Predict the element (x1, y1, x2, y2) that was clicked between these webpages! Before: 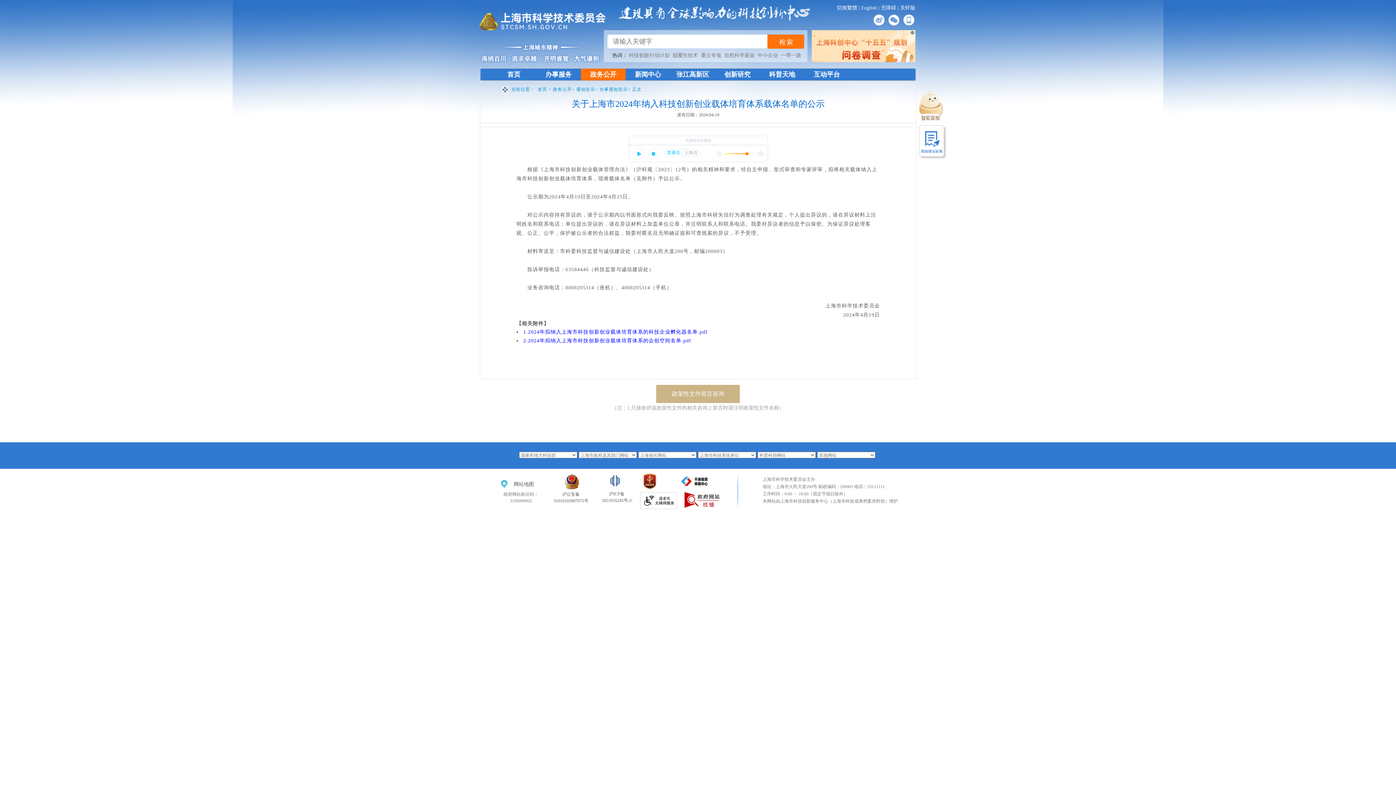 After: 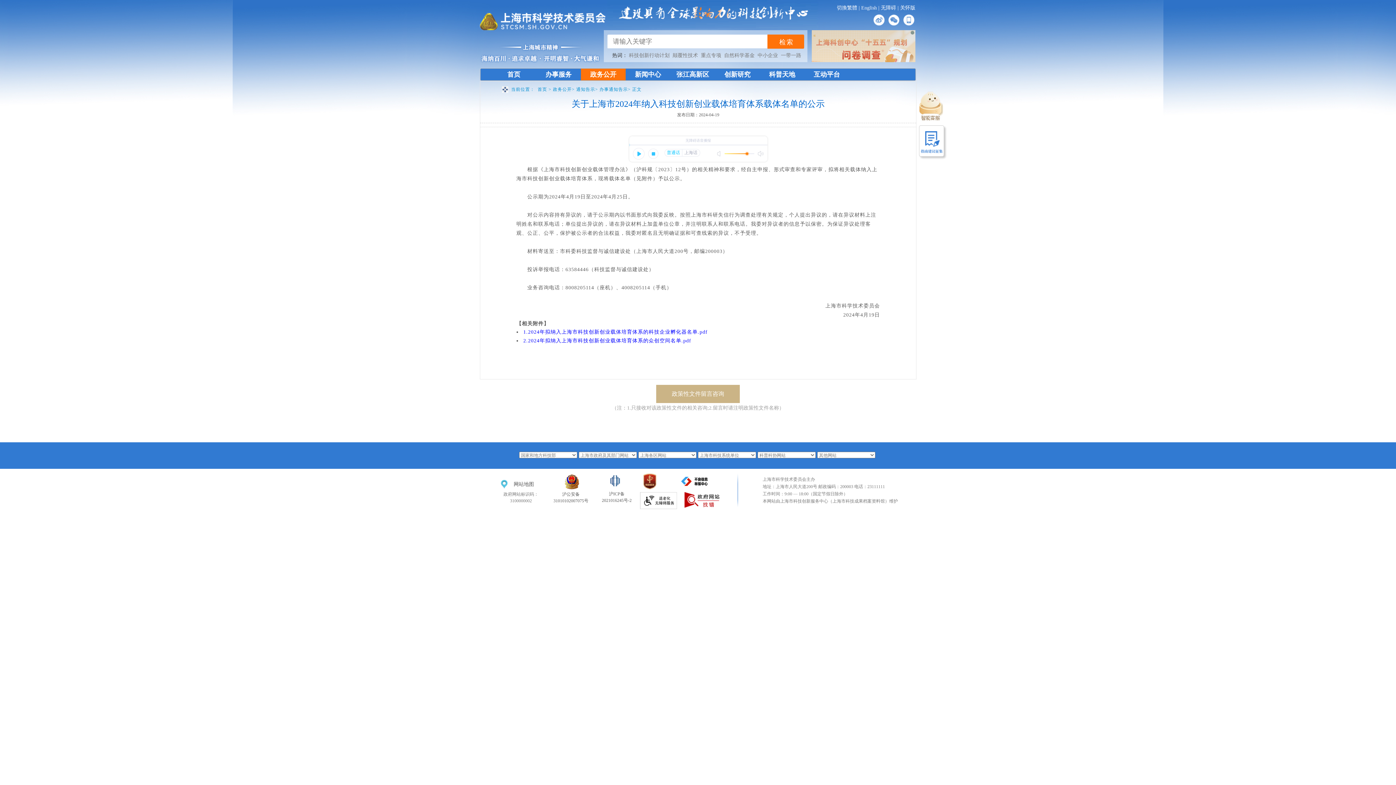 Action: bbox: (812, 30, 915, 67)